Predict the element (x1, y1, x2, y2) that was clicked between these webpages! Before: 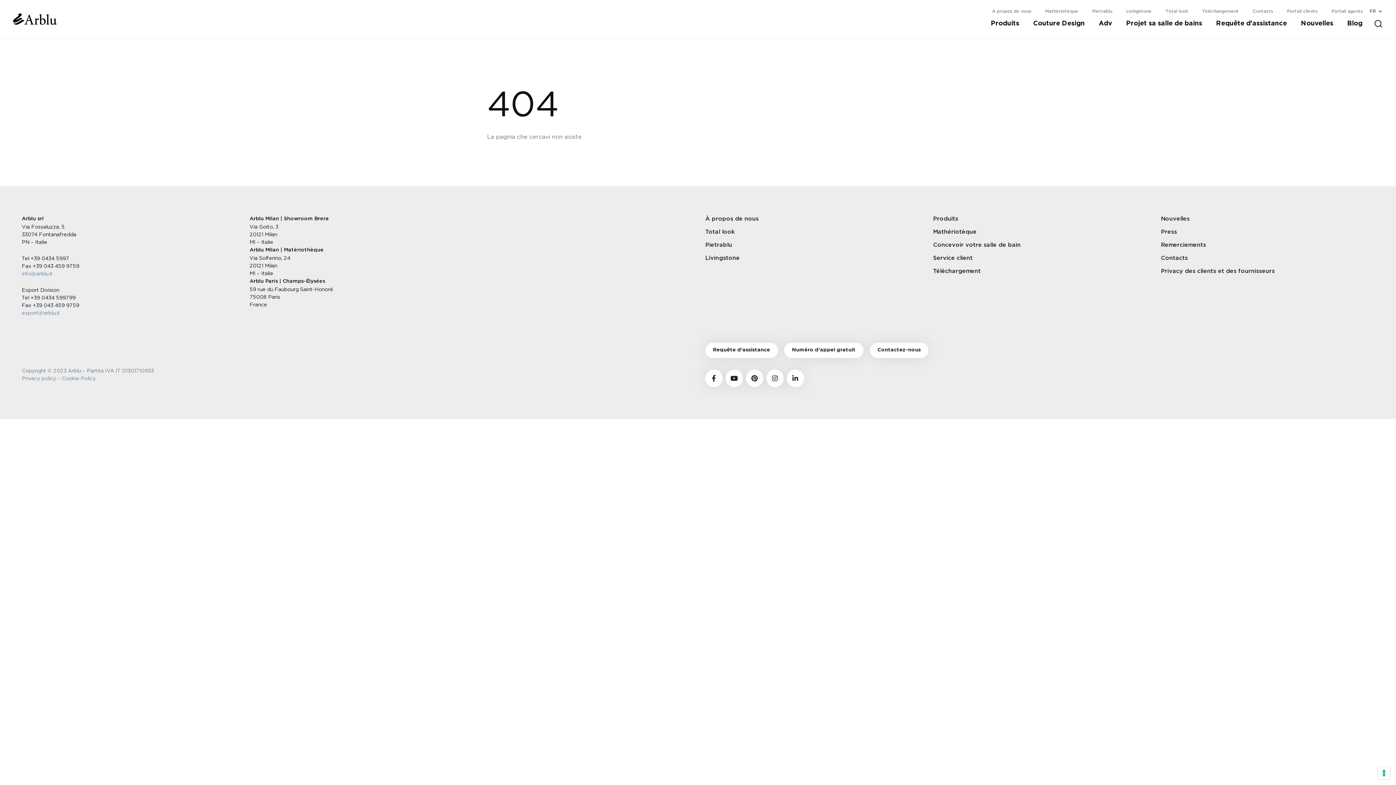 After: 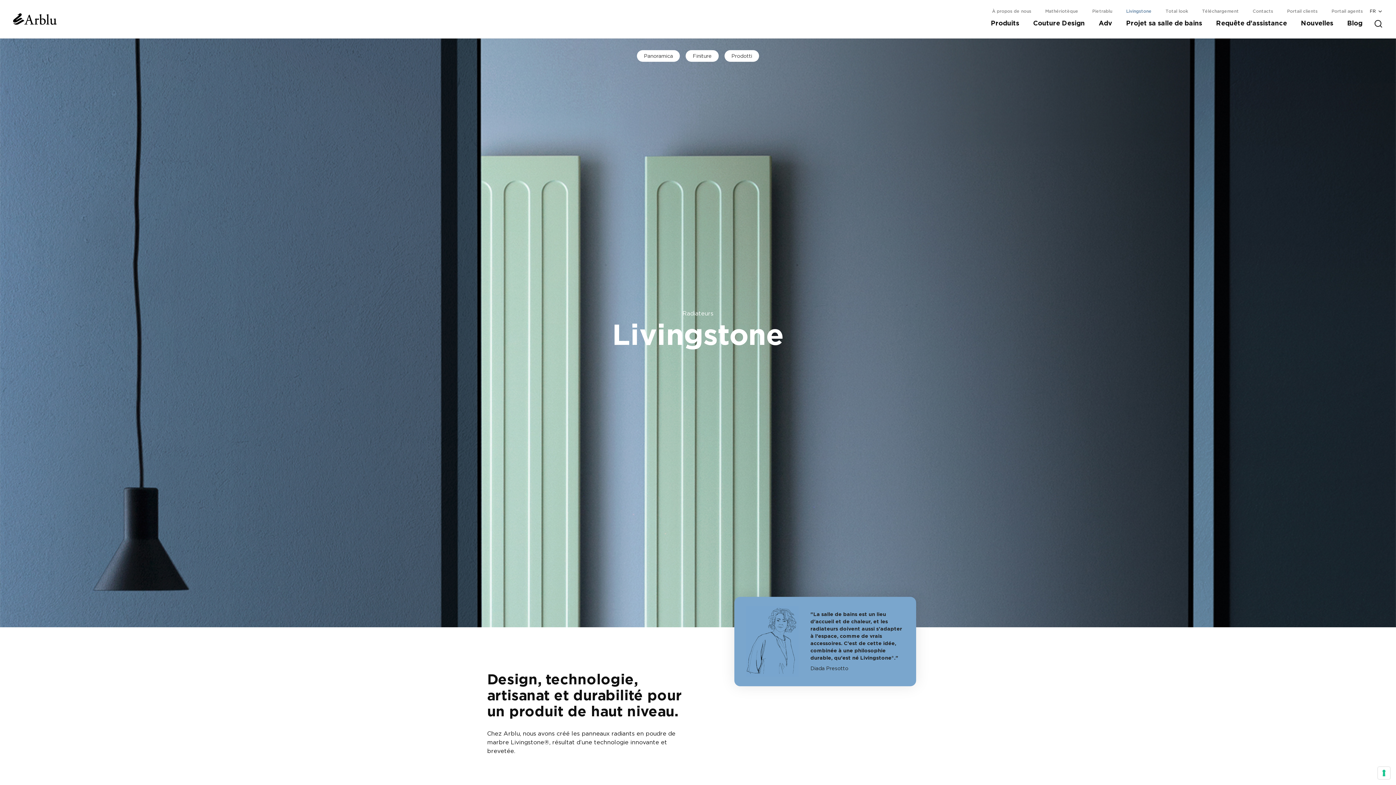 Action: label: Livingstone bbox: (1119, 6, 1158, 15)